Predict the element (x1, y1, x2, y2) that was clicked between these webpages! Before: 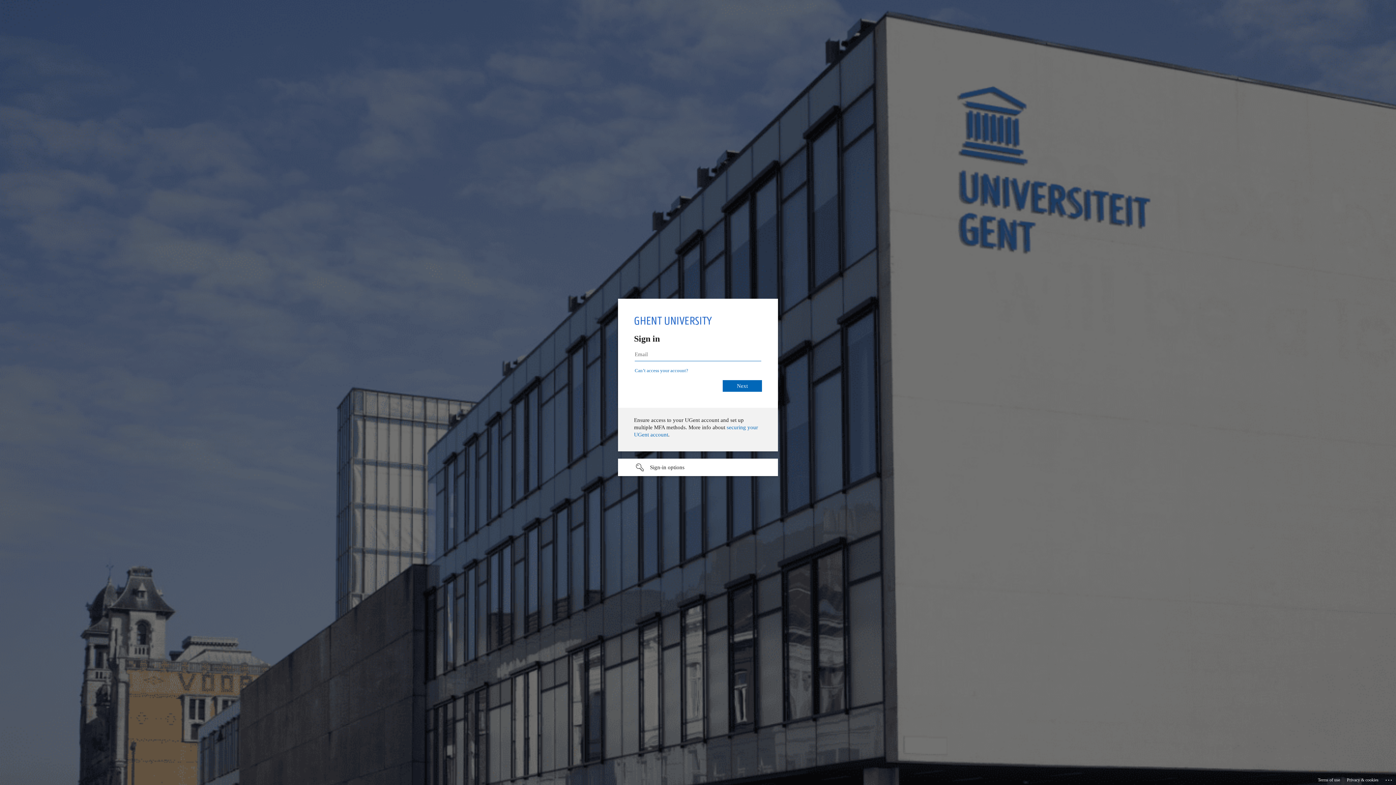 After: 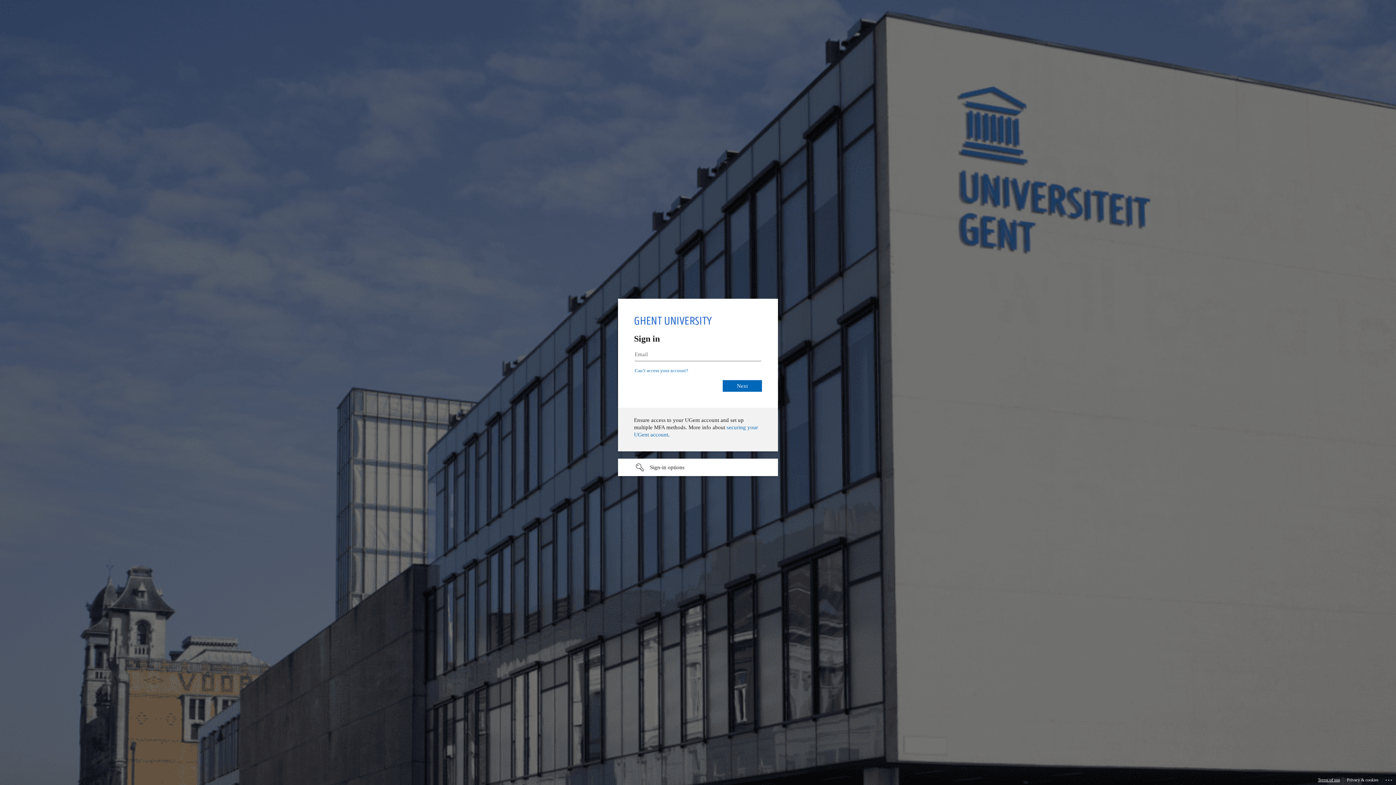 Action: label: Terms of use bbox: (1318, 775, 1340, 785)